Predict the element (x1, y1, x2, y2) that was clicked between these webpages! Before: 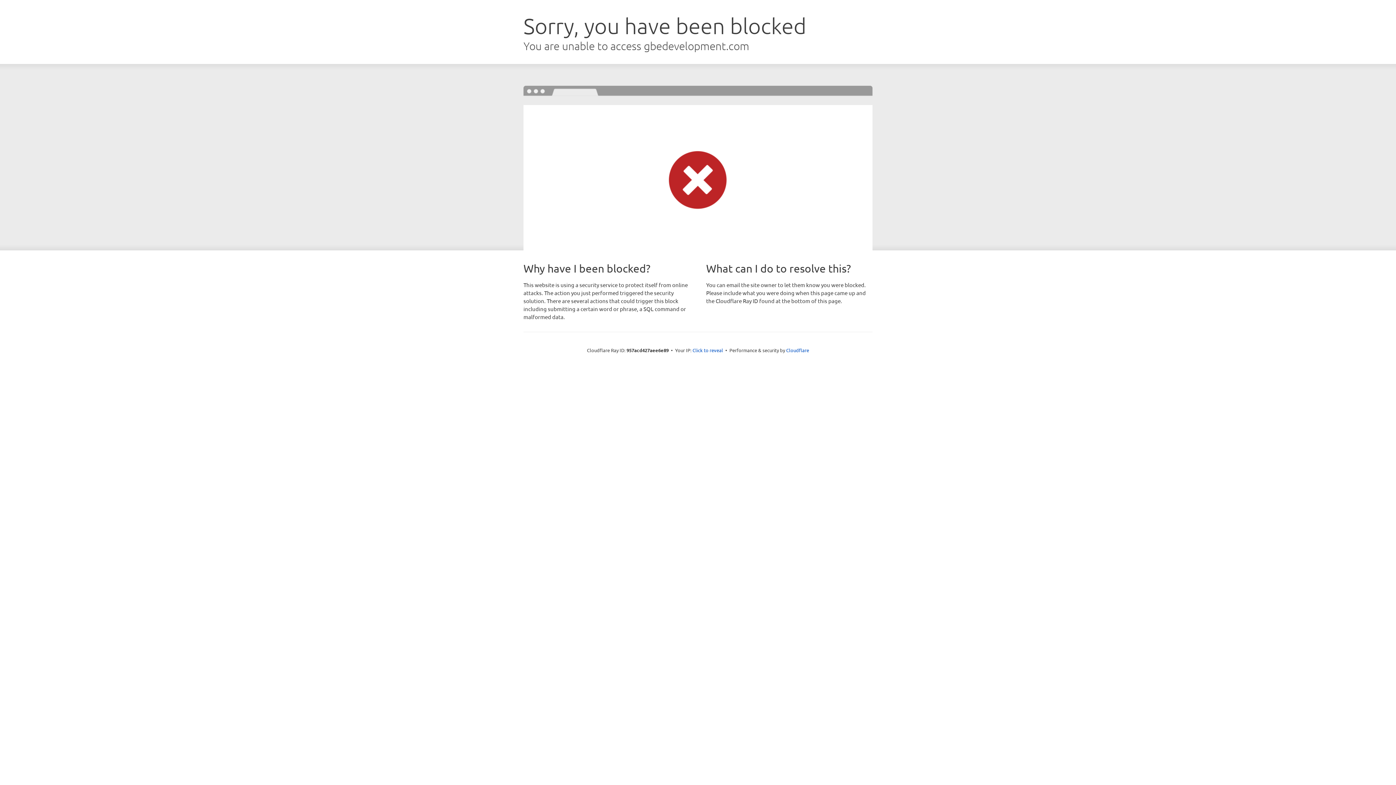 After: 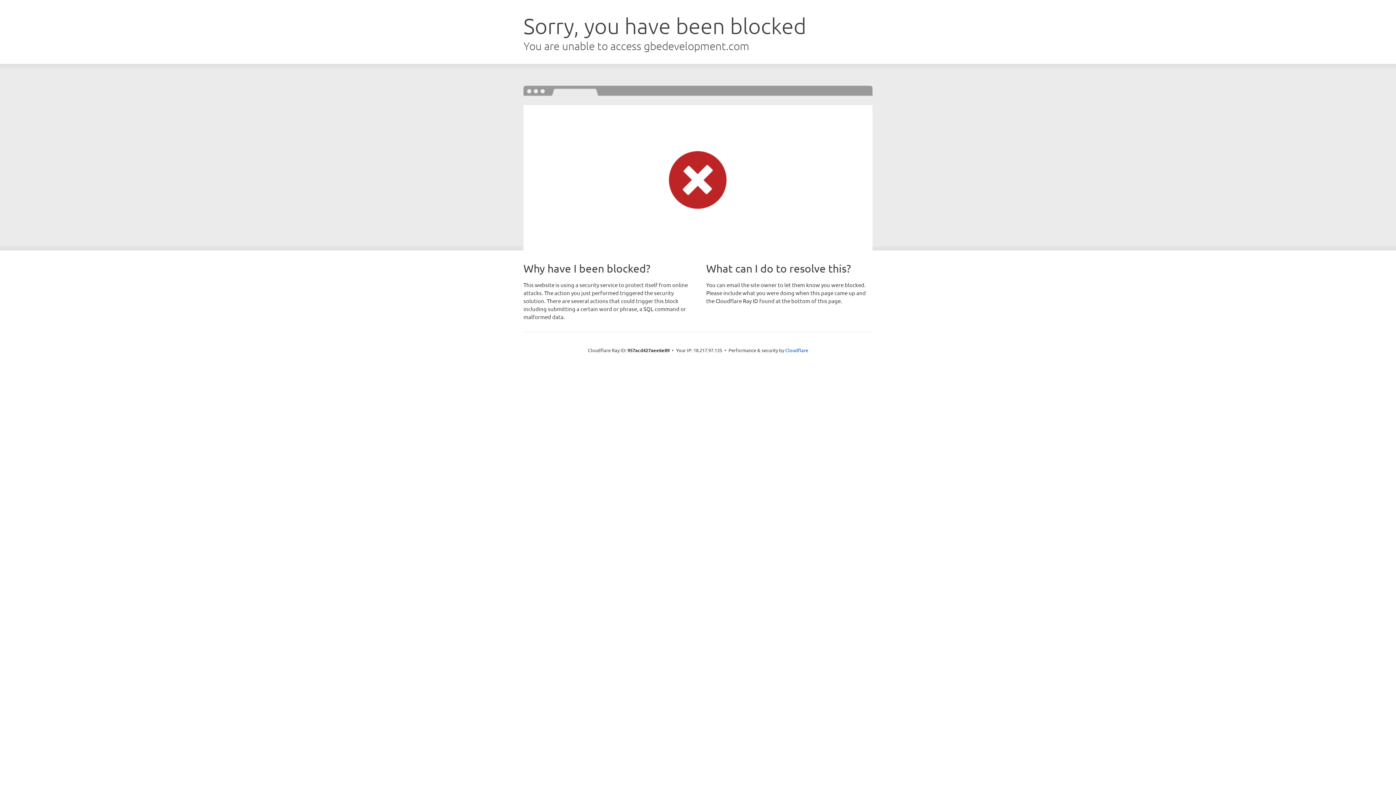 Action: bbox: (692, 346, 723, 353) label: Click to reveal